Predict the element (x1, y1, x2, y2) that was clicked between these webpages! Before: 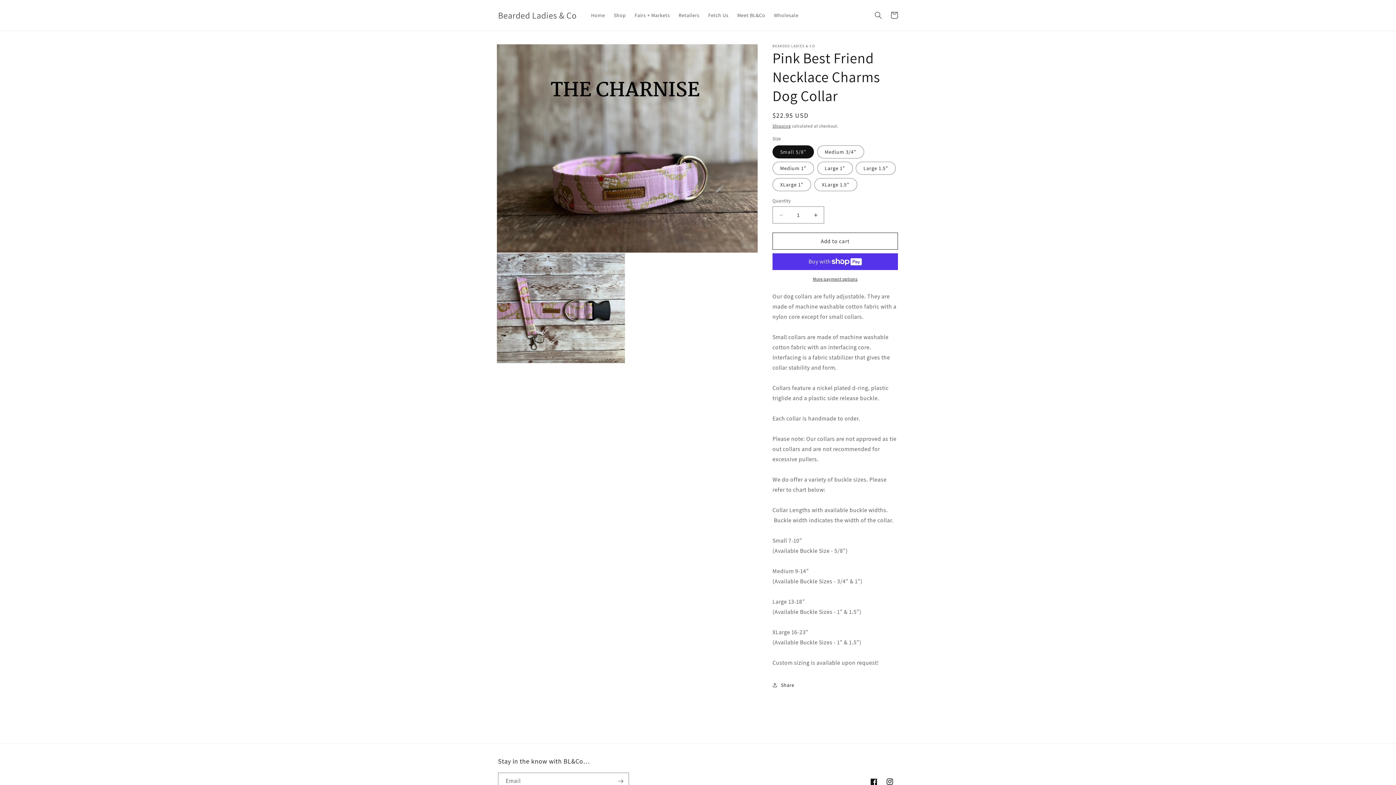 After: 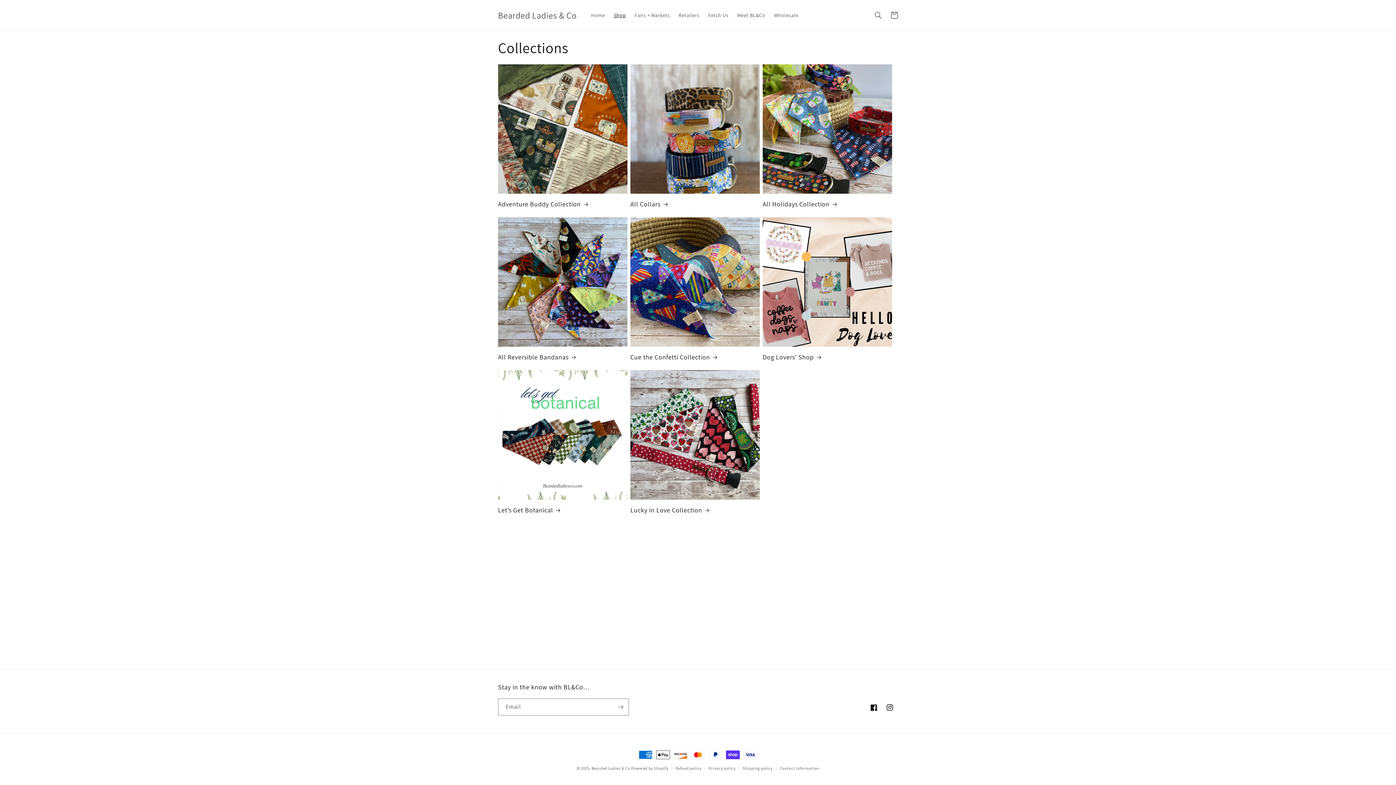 Action: bbox: (609, 7, 630, 22) label: Shop